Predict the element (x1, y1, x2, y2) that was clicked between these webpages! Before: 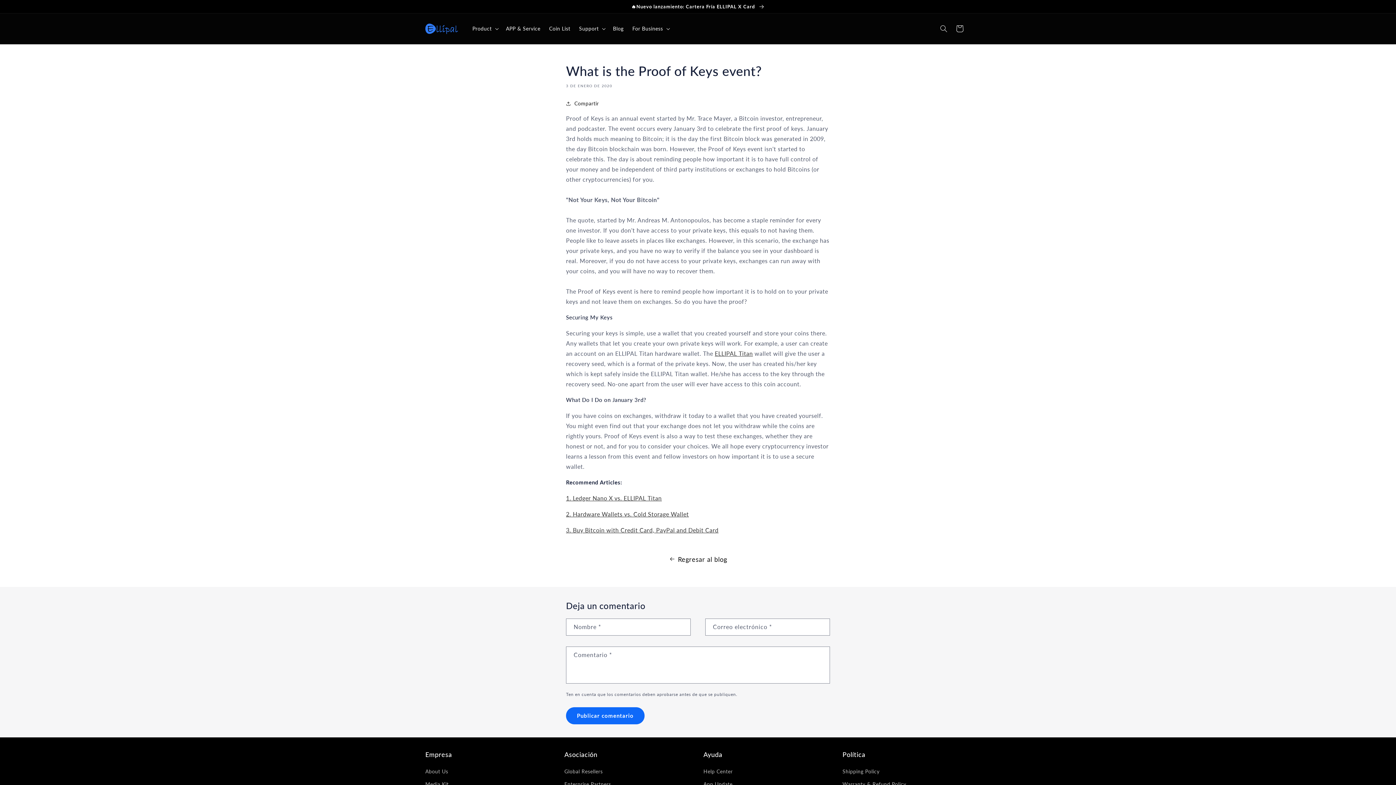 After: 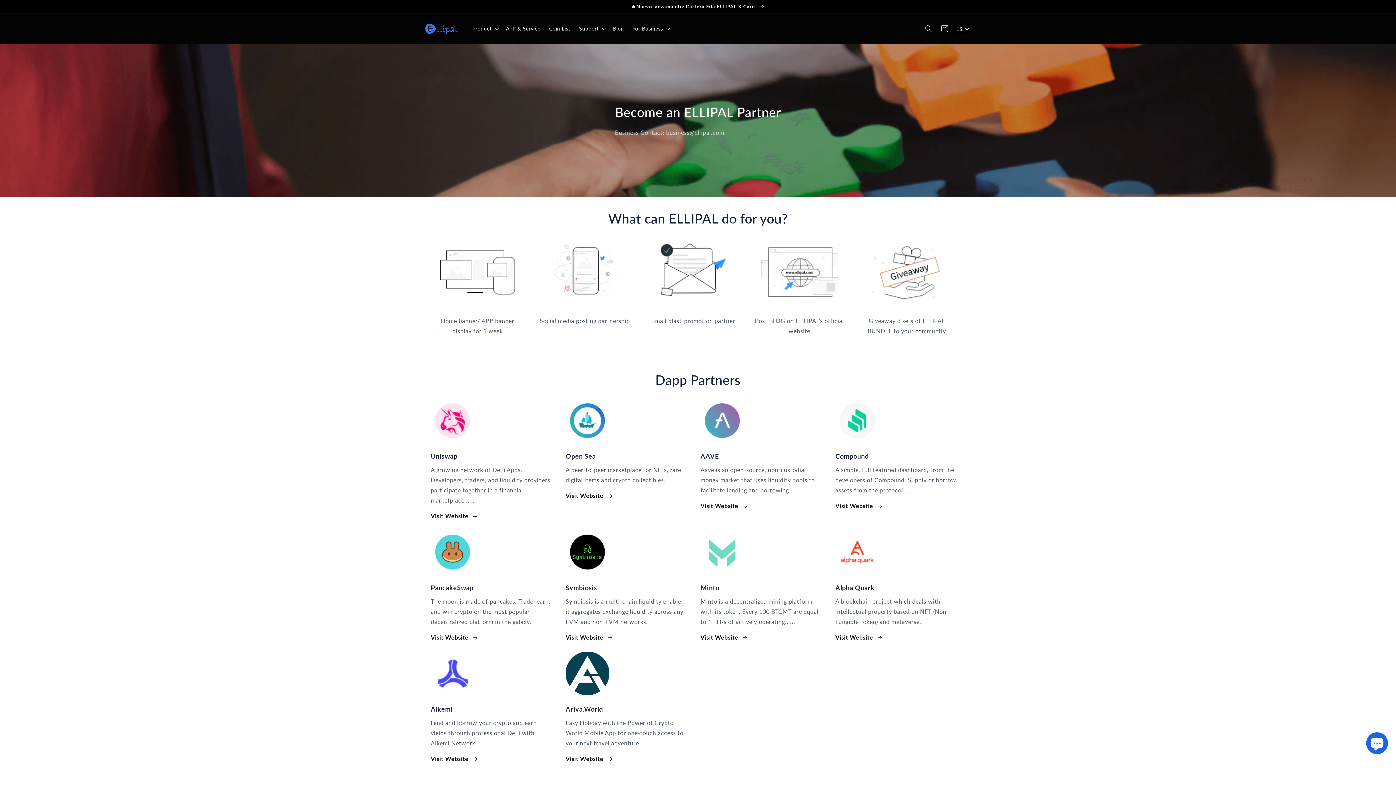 Action: bbox: (564, 778, 611, 790) label: Enterprise Partners